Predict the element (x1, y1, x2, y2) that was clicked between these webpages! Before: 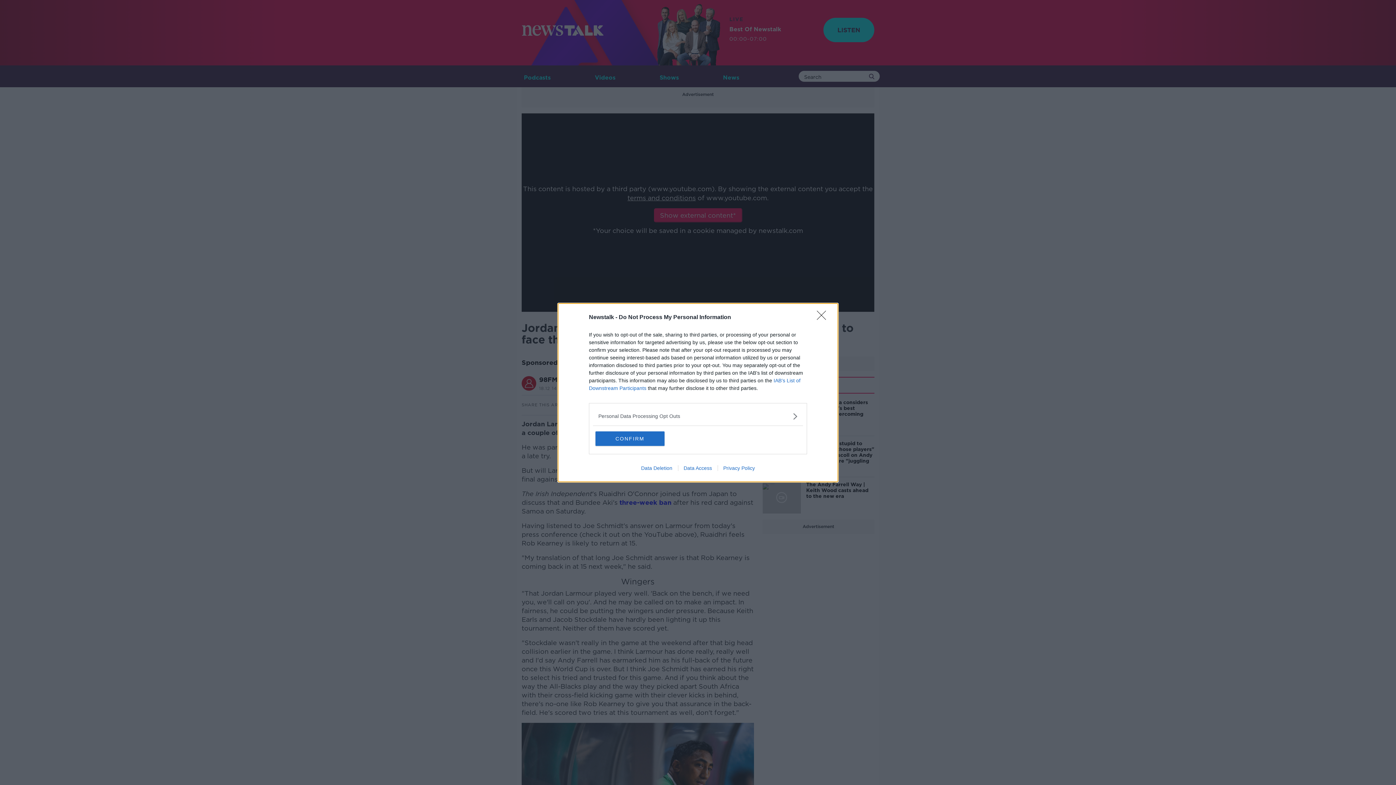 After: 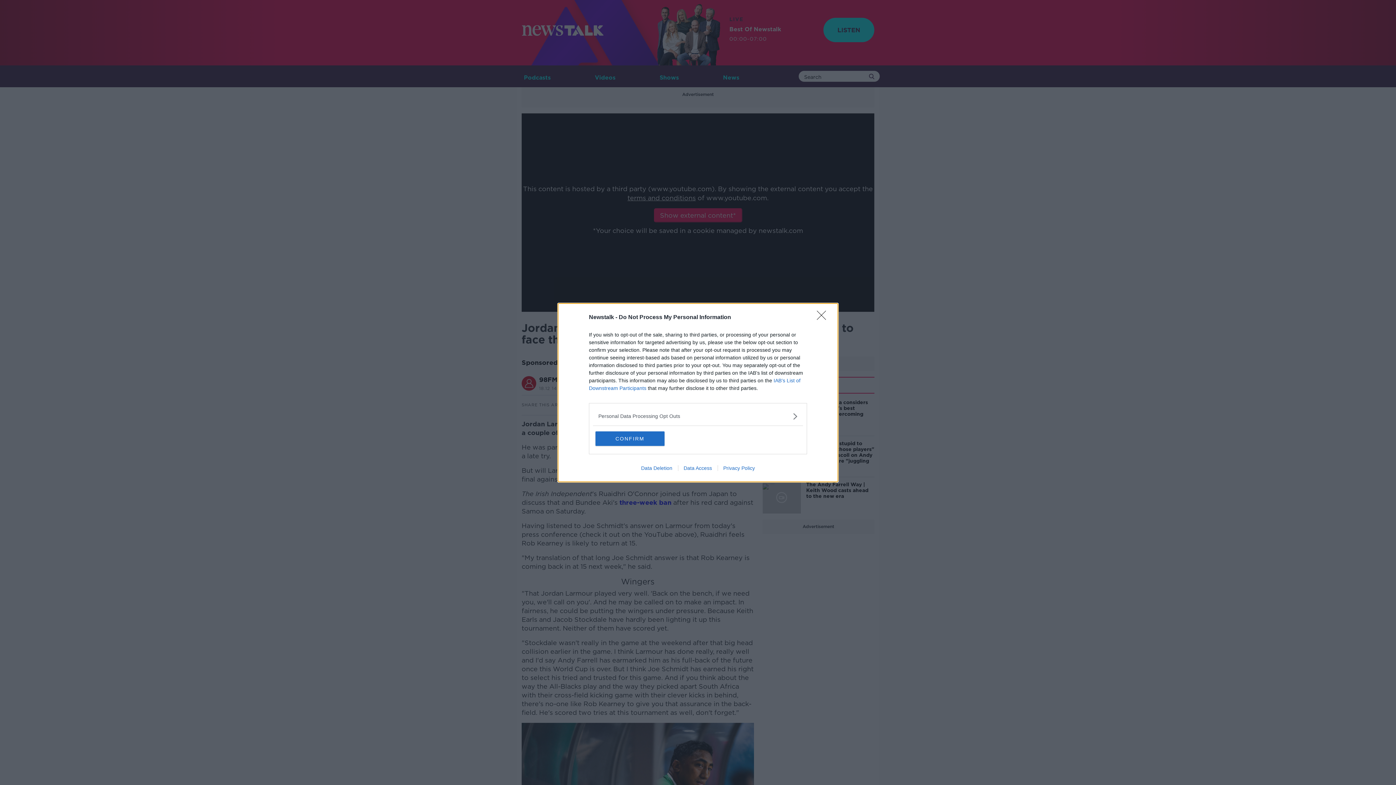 Action: label: Data Deletion bbox: (635, 465, 678, 471)